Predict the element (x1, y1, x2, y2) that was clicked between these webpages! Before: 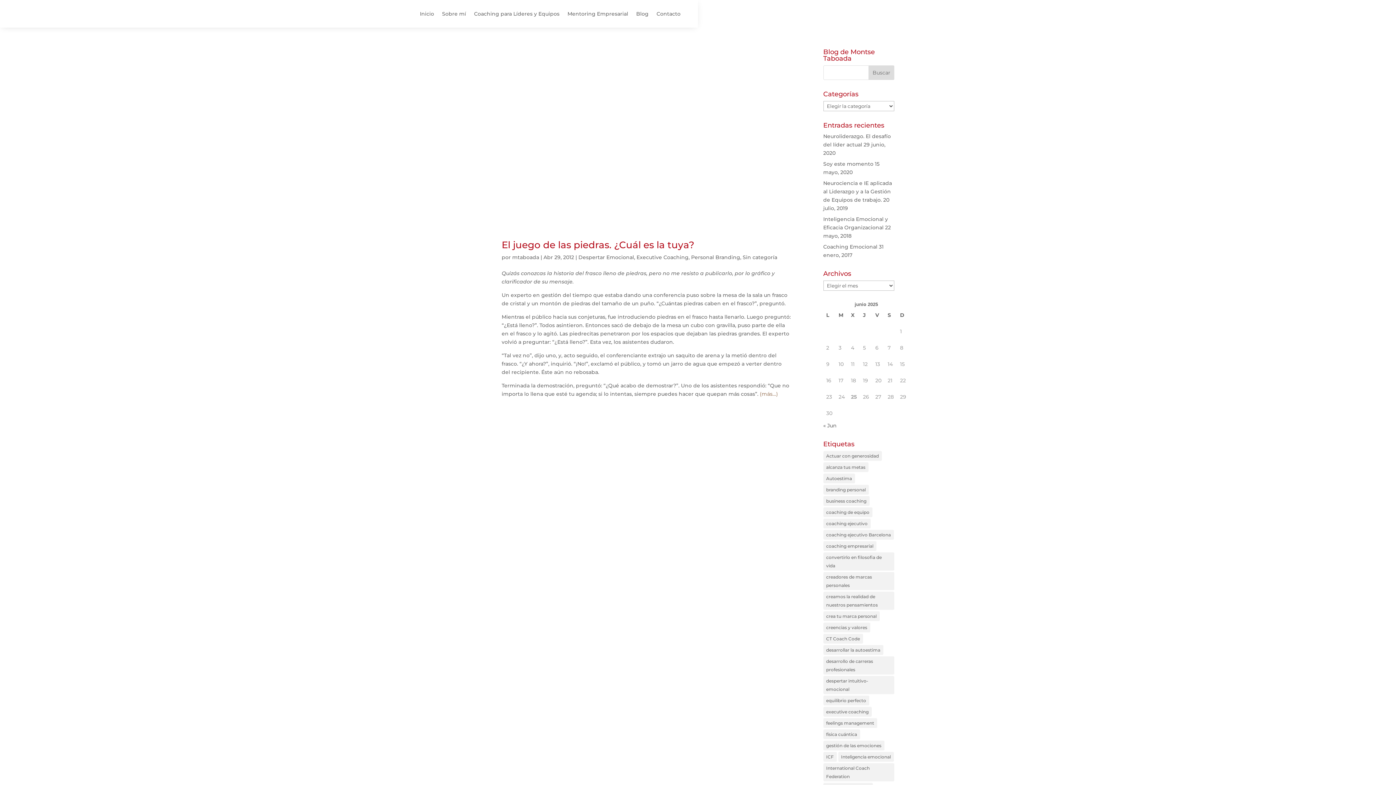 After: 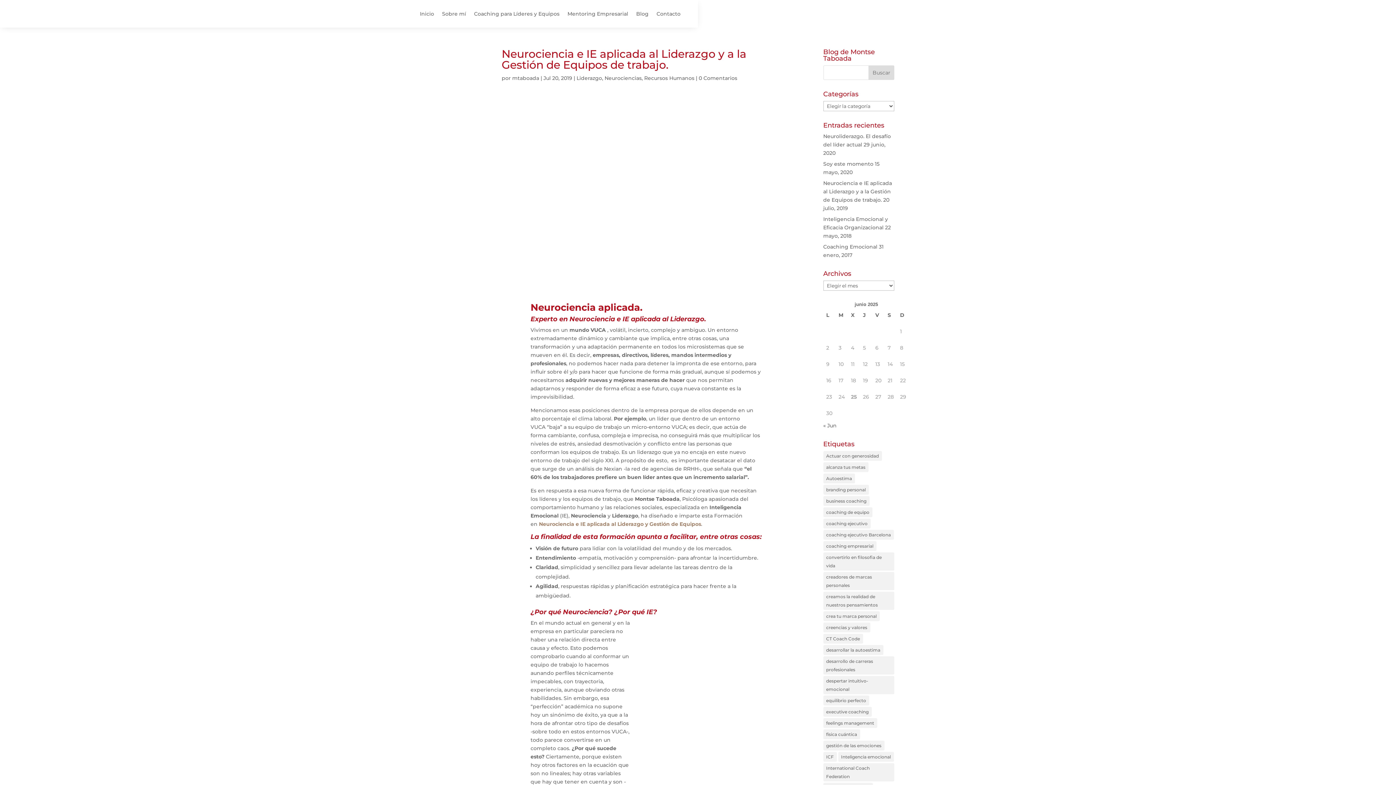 Action: label: Neurociencia e IE aplicada al Liderazgo y a la Gestión de Equipos de trabajo. bbox: (823, 180, 892, 203)